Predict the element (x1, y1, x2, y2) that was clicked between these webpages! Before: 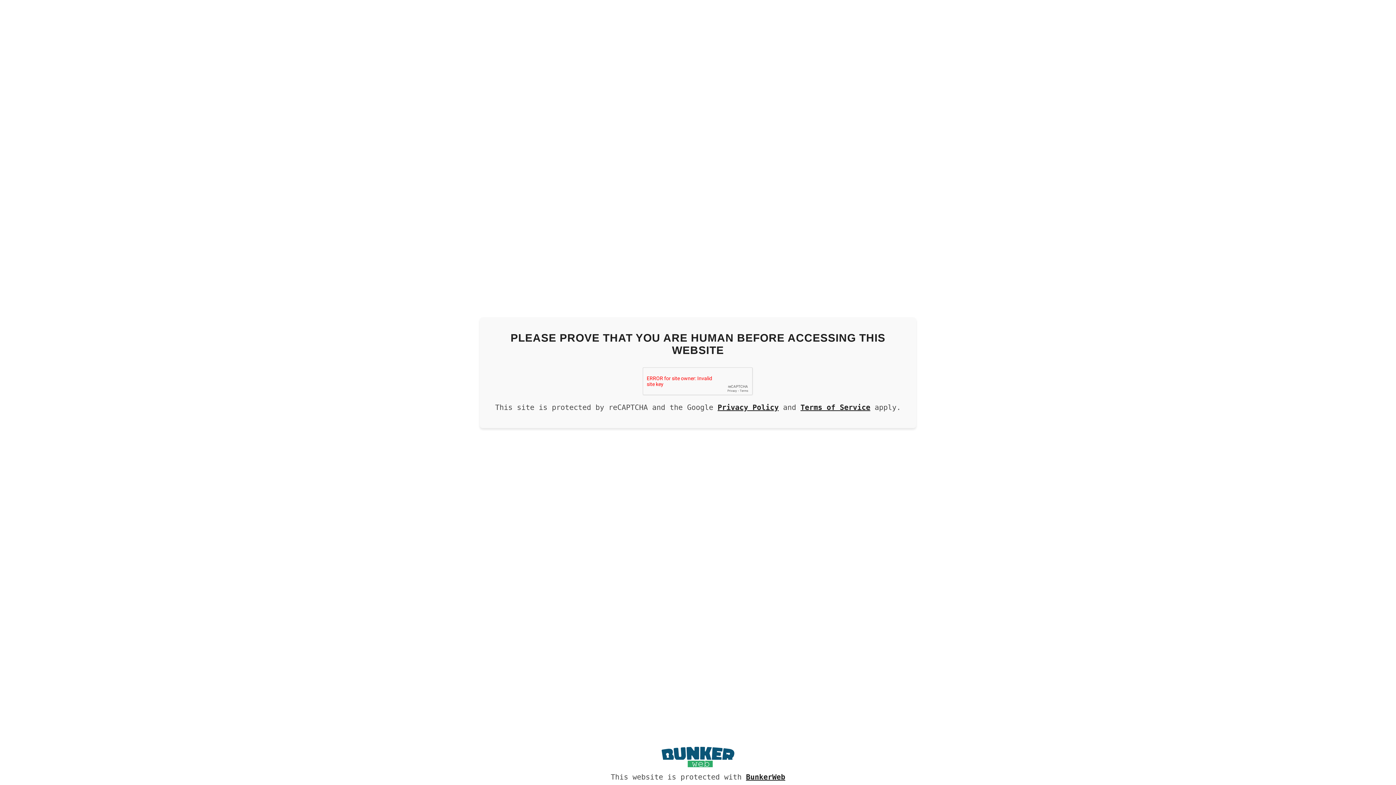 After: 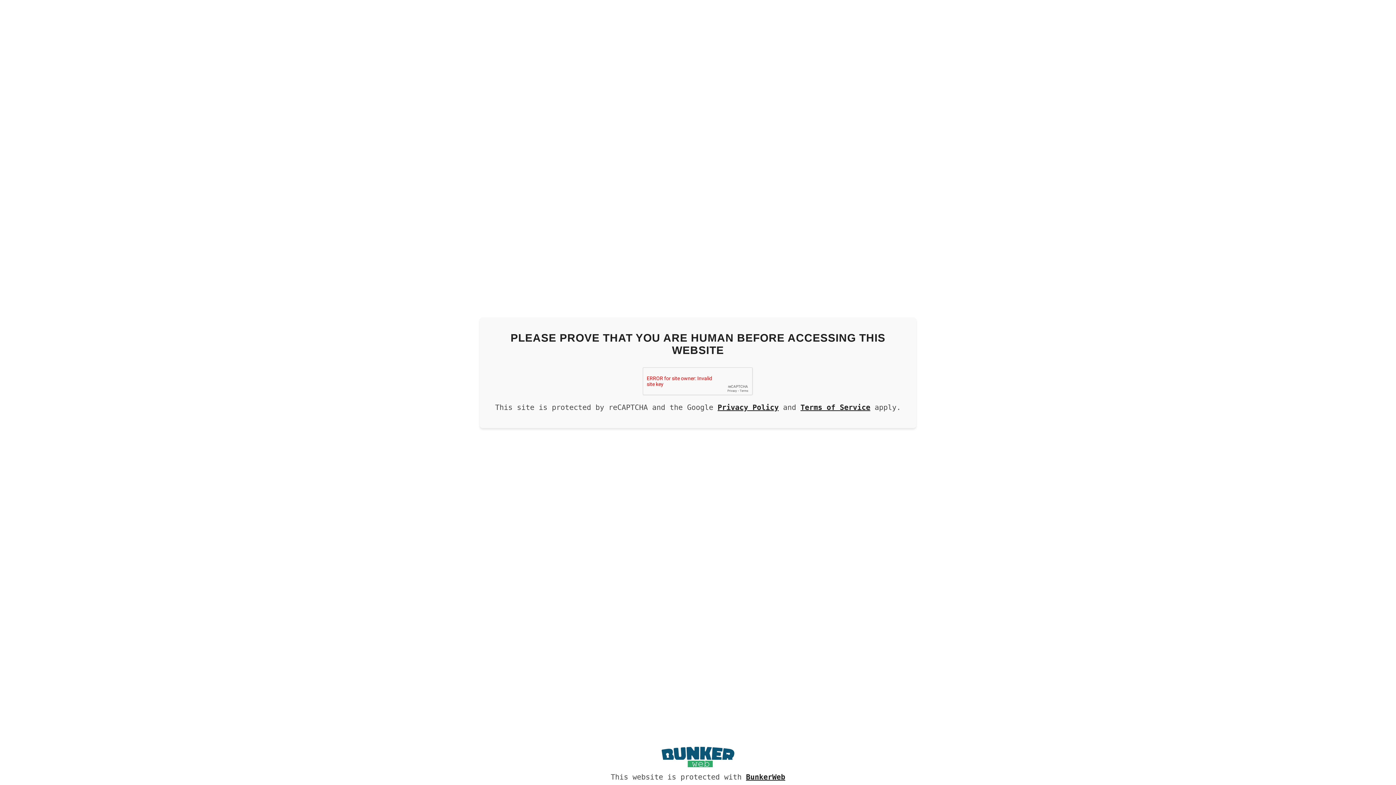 Action: bbox: (661, 762, 734, 770)